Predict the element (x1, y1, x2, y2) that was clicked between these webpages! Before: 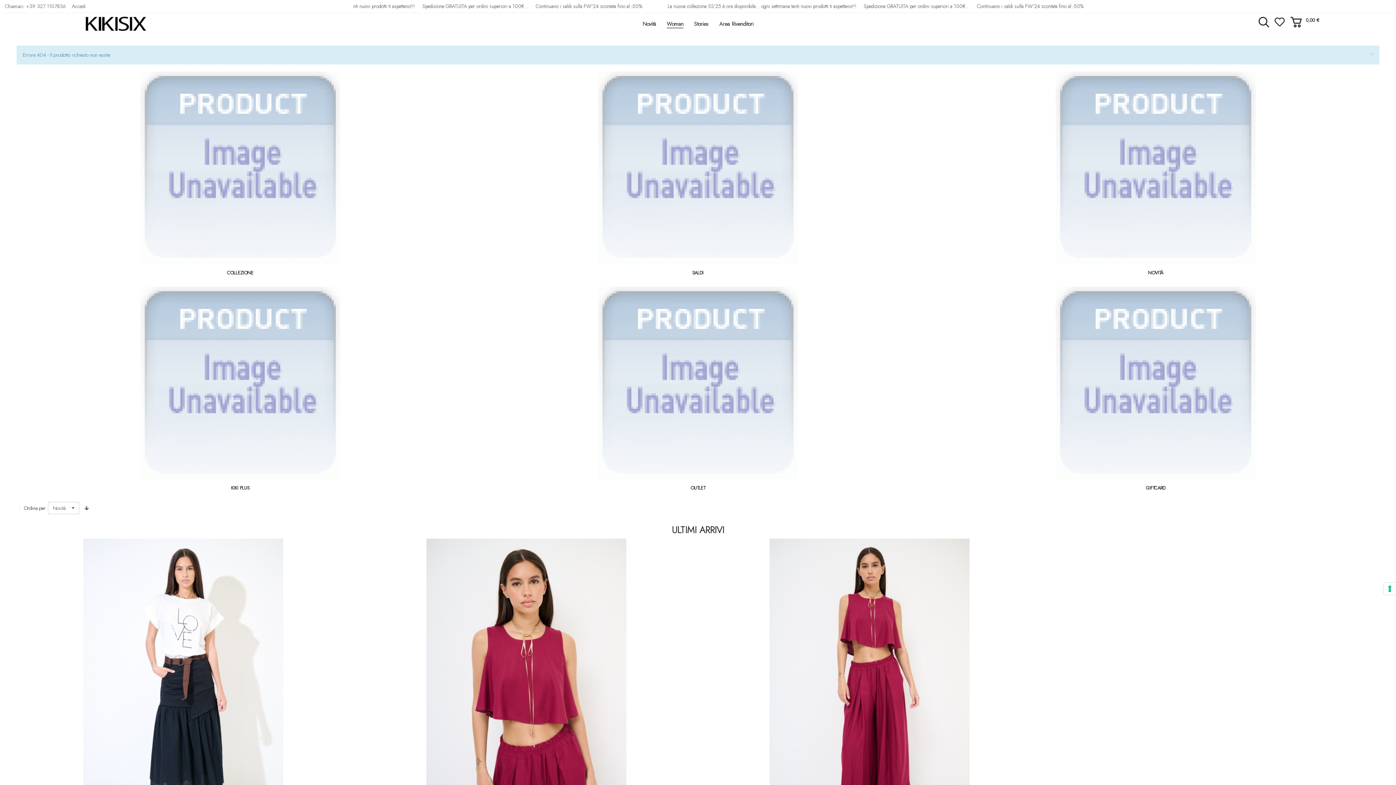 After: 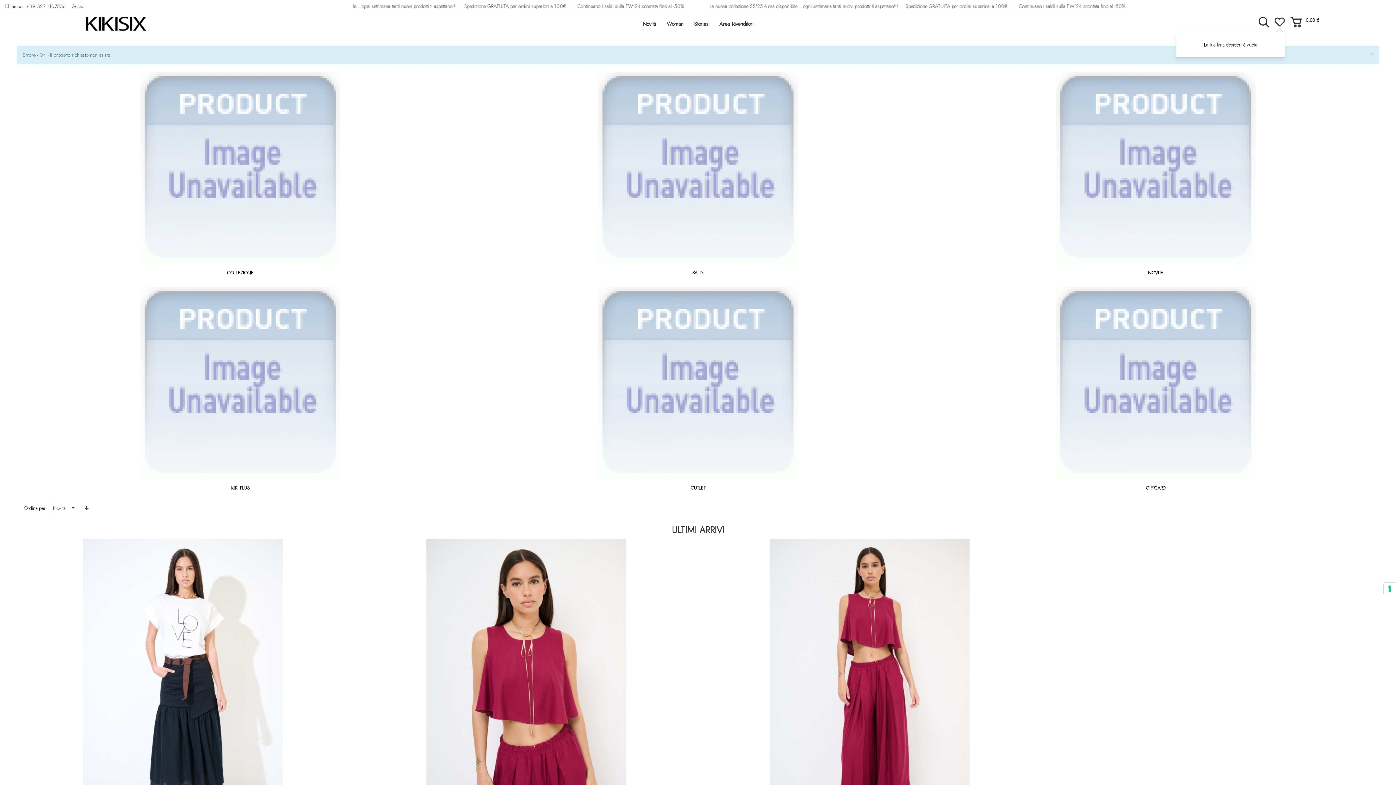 Action: bbox: (1274, 17, 1285, 27)